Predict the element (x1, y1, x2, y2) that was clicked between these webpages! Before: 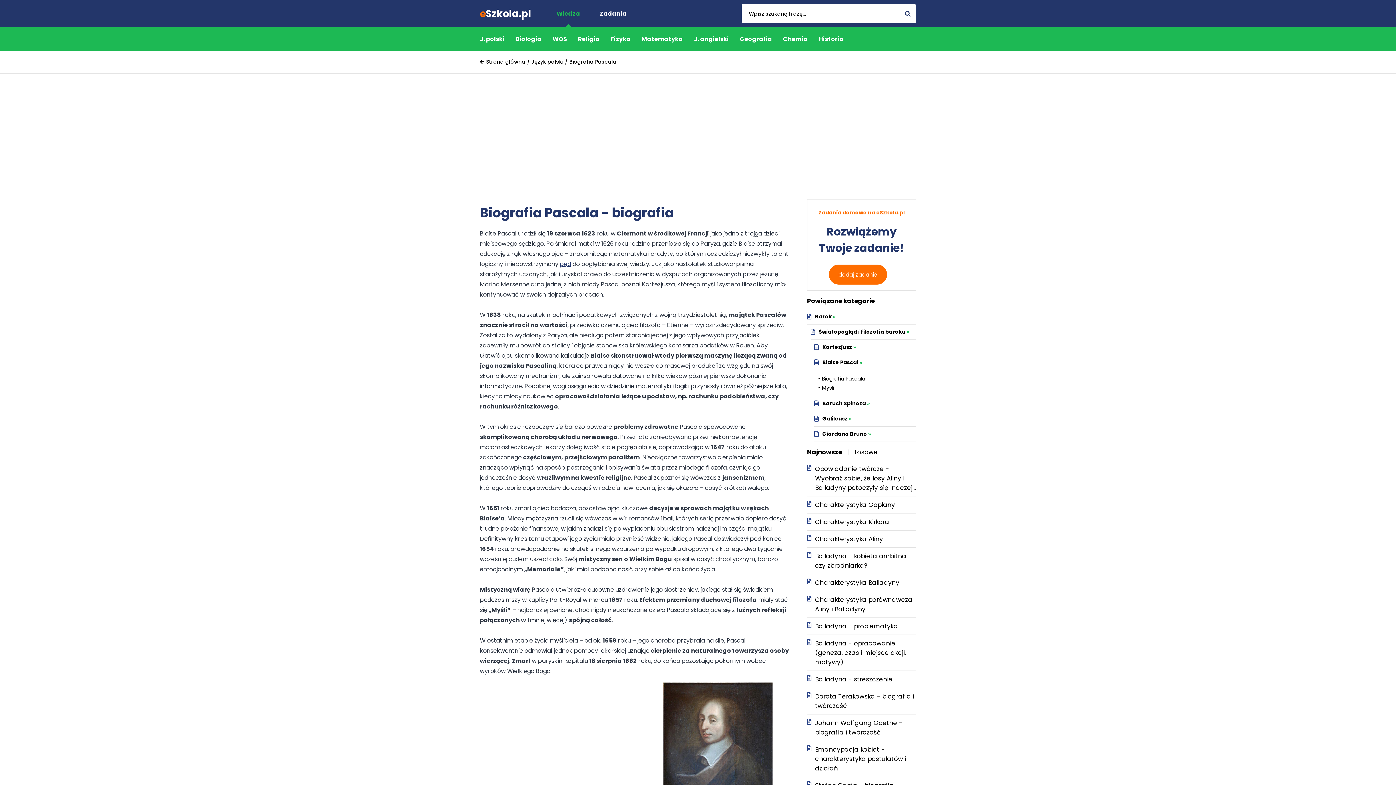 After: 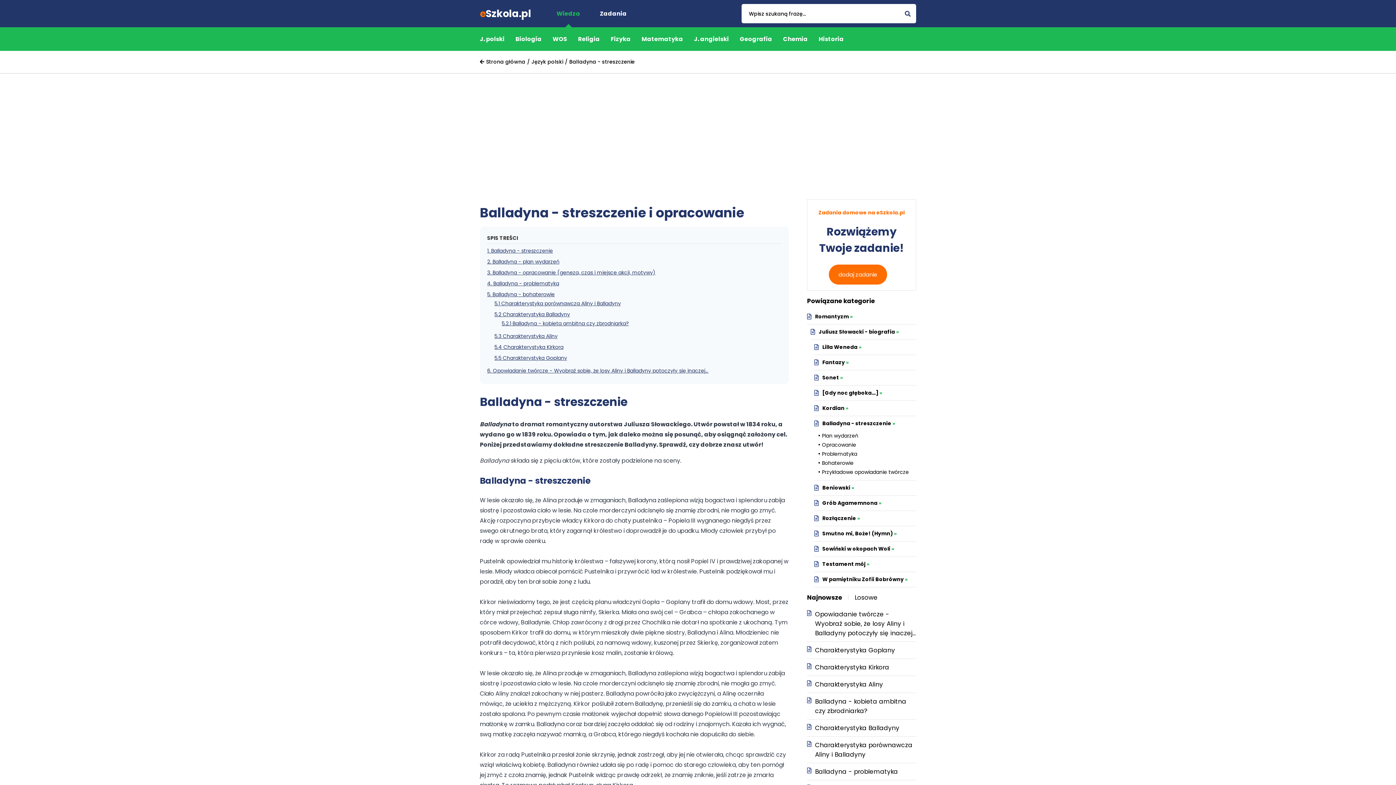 Action: bbox: (811, 674, 892, 684) label: Balladyna - streszczenie